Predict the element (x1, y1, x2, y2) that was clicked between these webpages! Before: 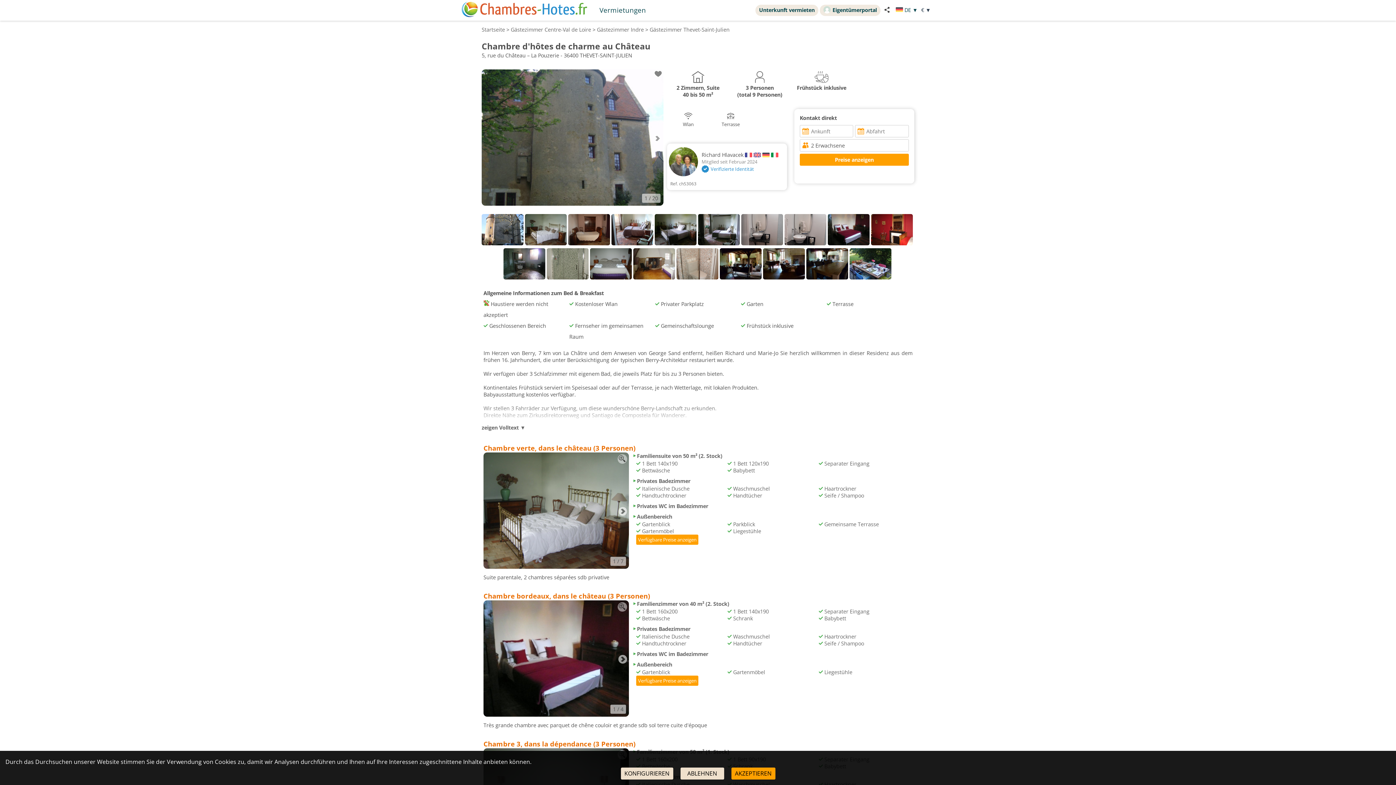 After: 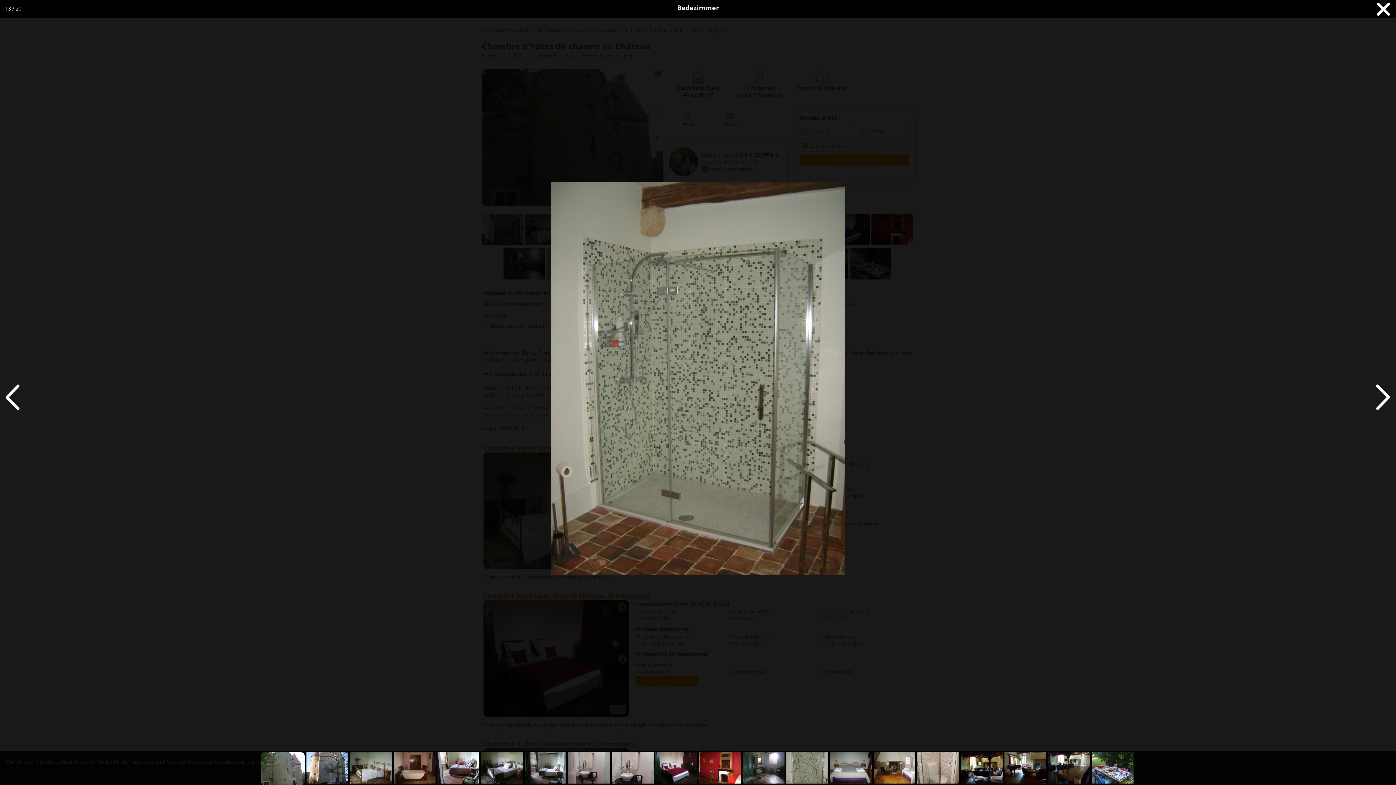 Action: bbox: (546, 275, 590, 282)